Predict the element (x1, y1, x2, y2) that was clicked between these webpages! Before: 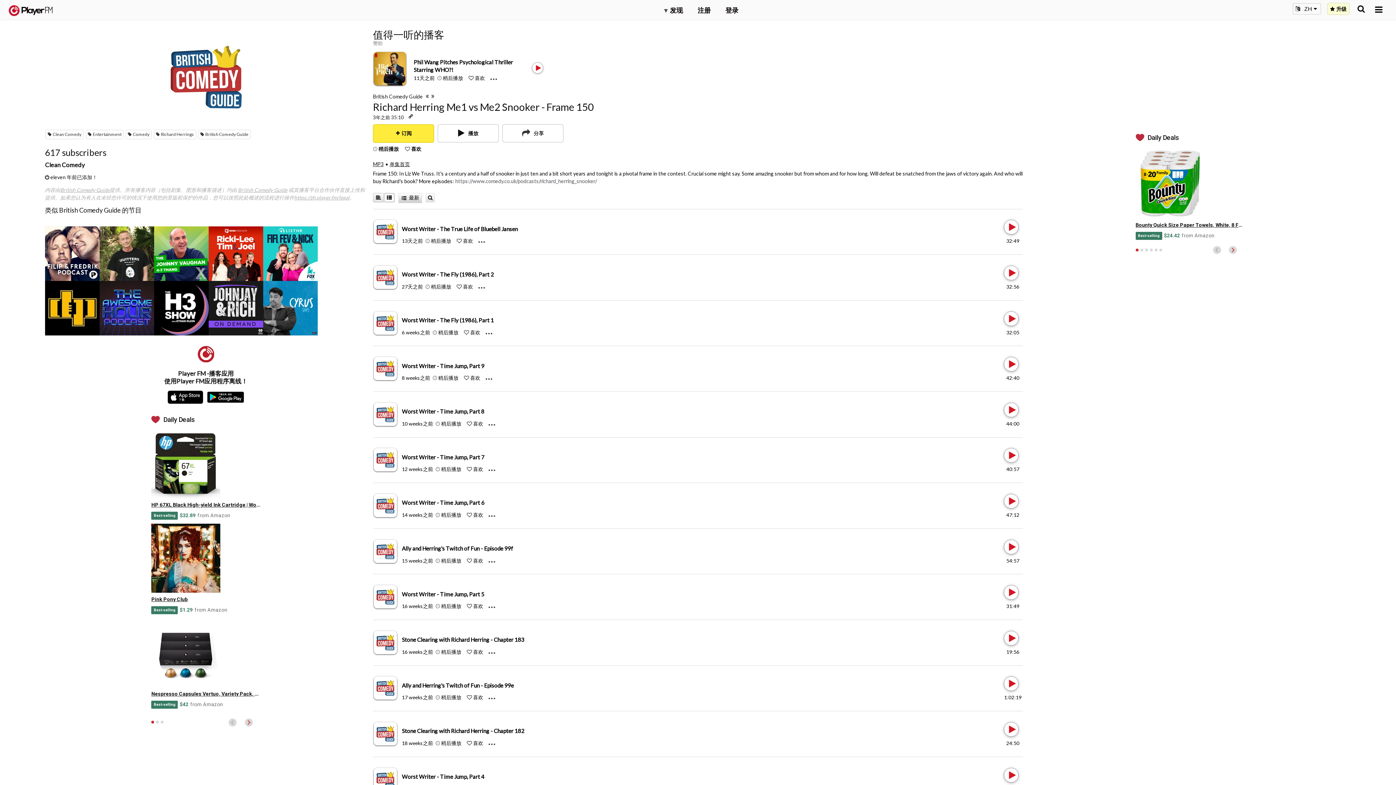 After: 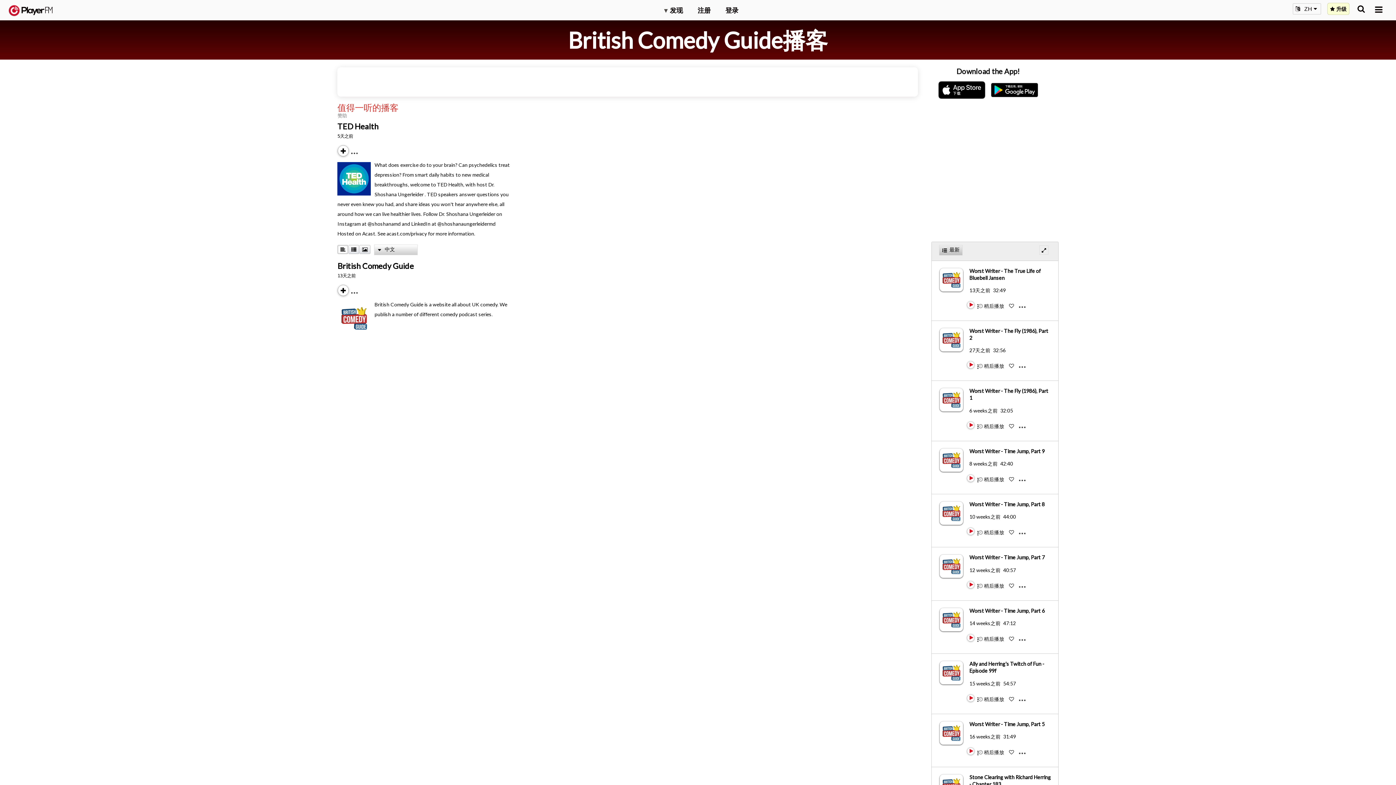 Action: label: British Comedy Guide bbox: (60, 186, 109, 193)